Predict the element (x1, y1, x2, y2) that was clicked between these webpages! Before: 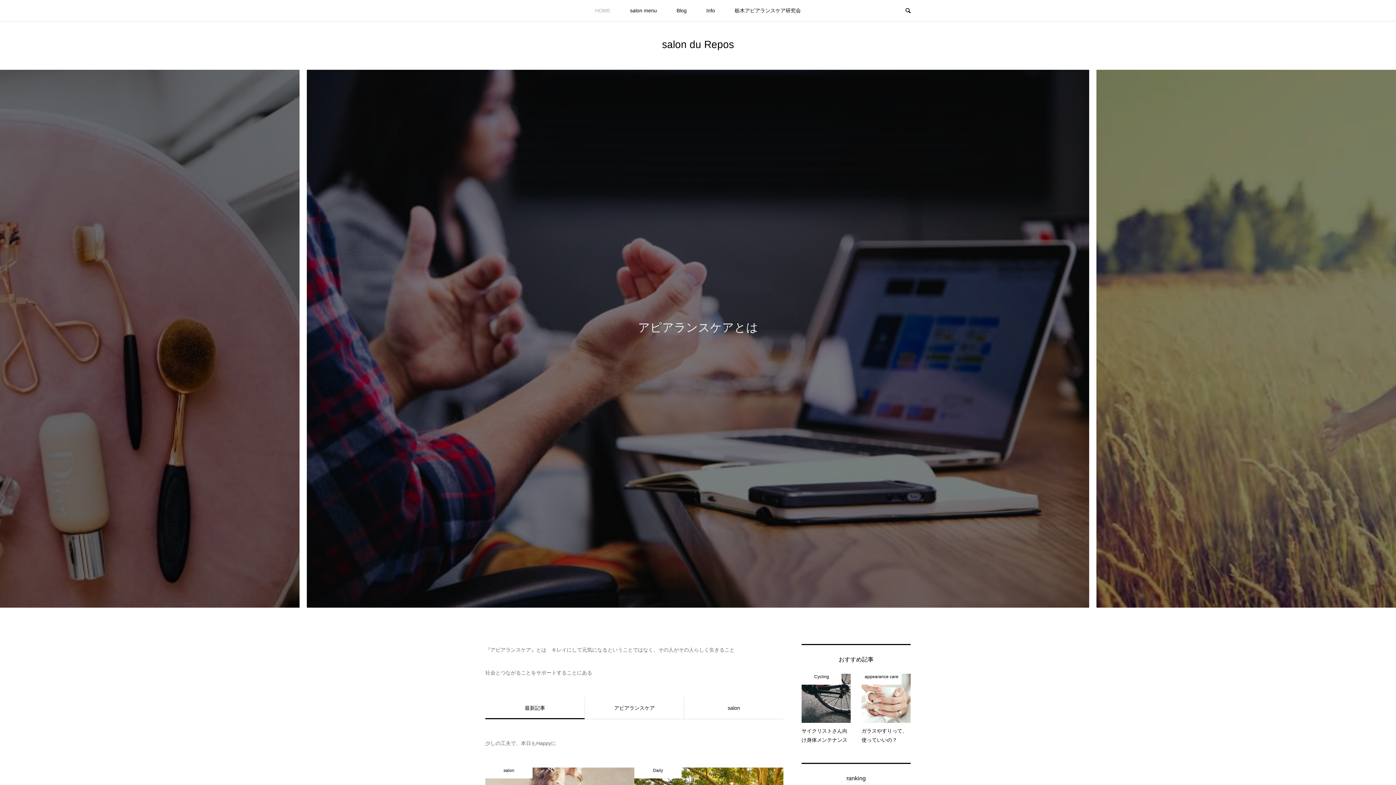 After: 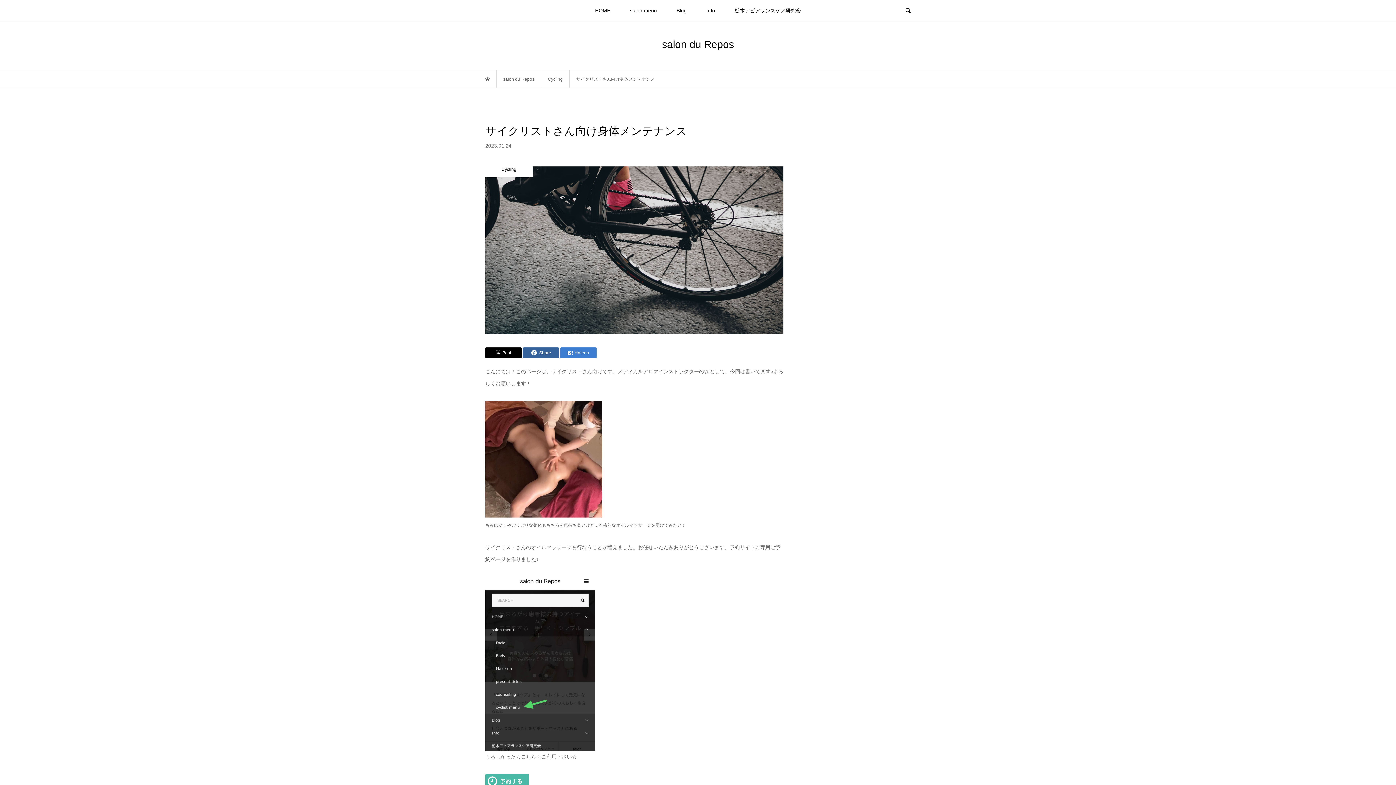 Action: bbox: (801, 674, 850, 744) label: Cycling
サイクリストさん向け身体メンテナンス